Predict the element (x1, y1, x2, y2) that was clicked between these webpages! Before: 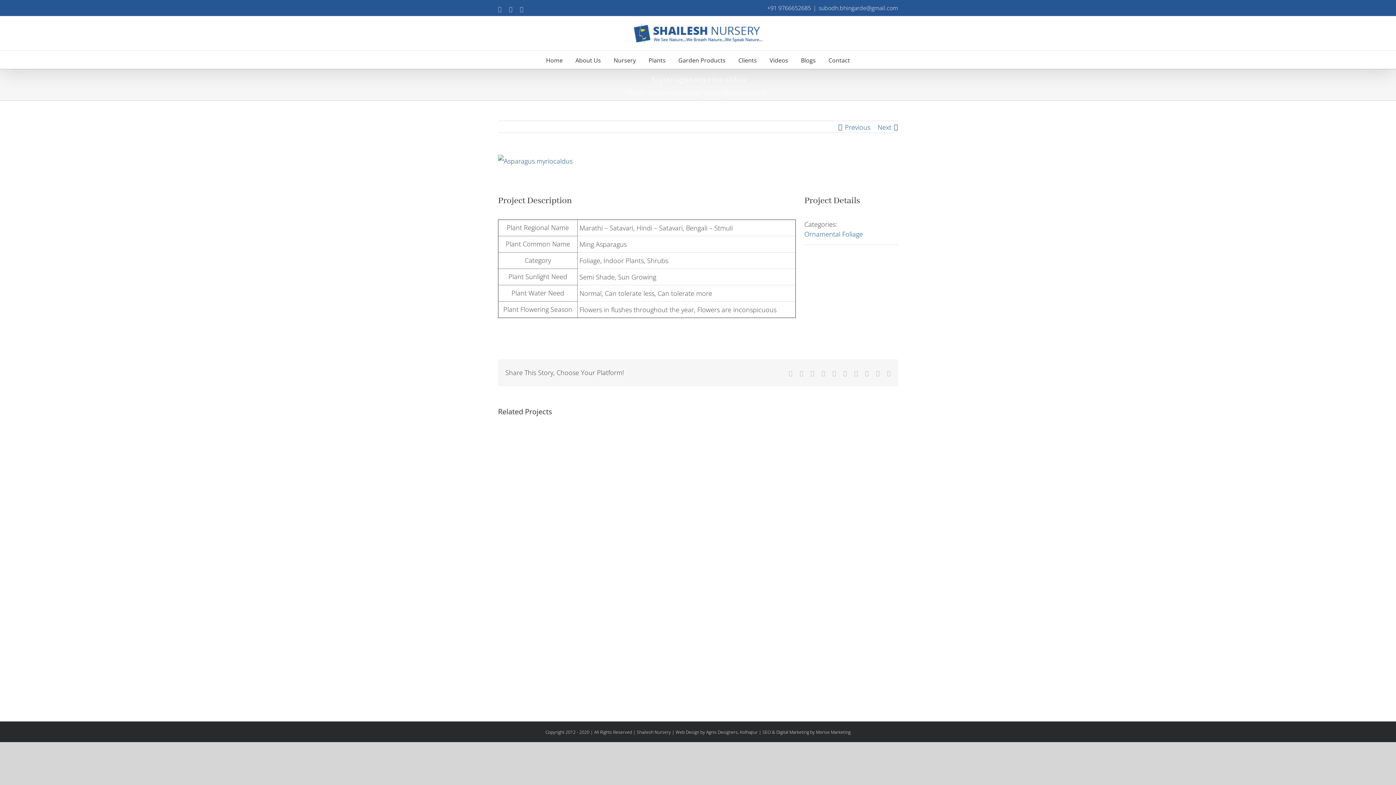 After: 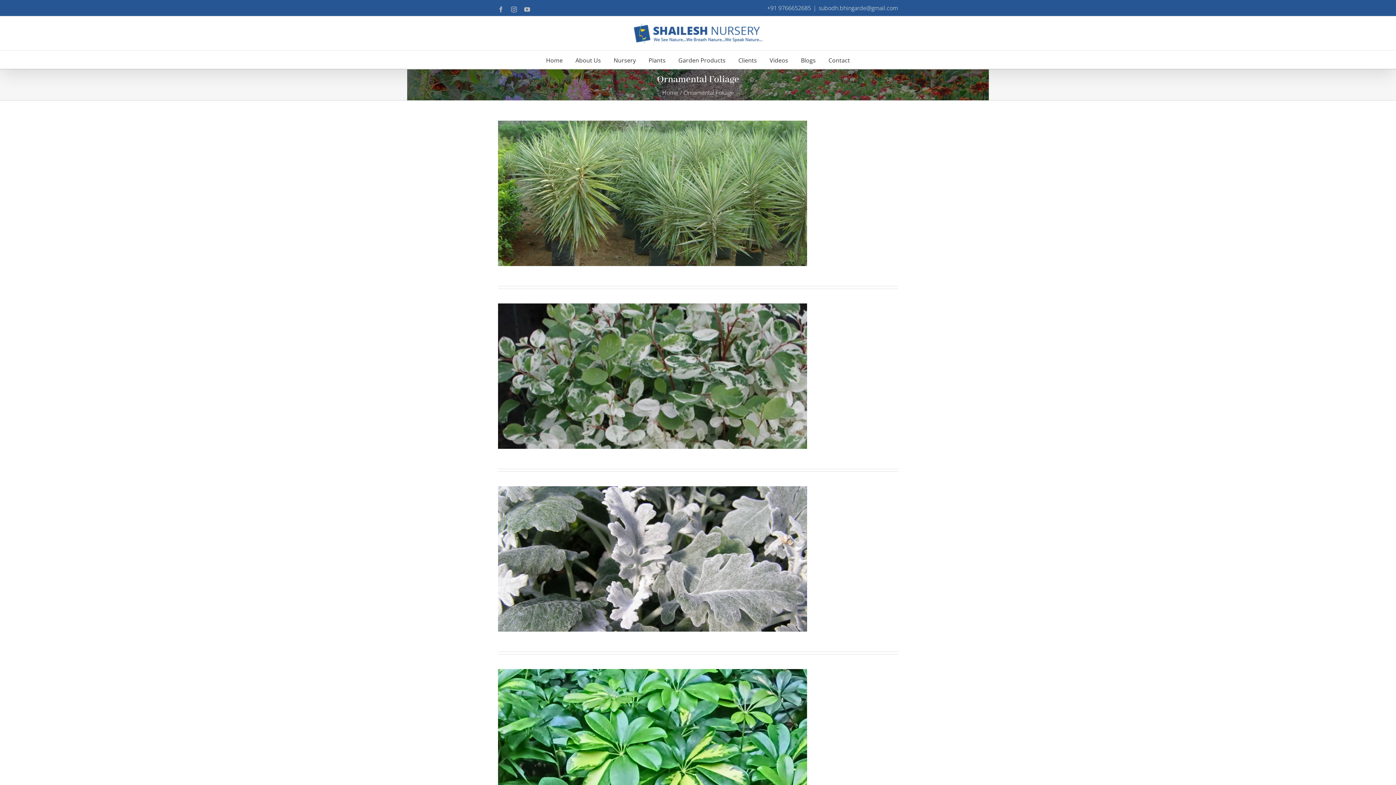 Action: bbox: (651, 88, 701, 96) label: Ornamental Foliage